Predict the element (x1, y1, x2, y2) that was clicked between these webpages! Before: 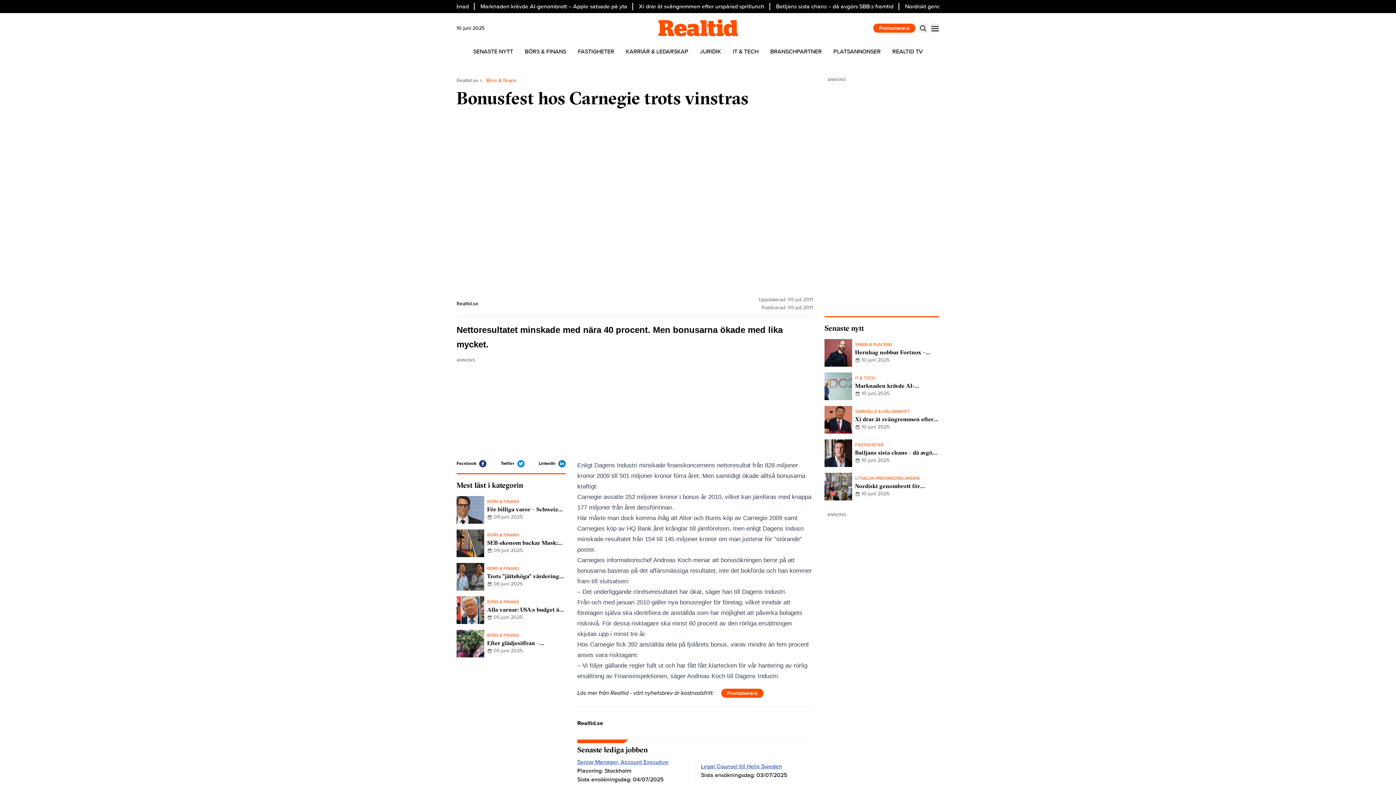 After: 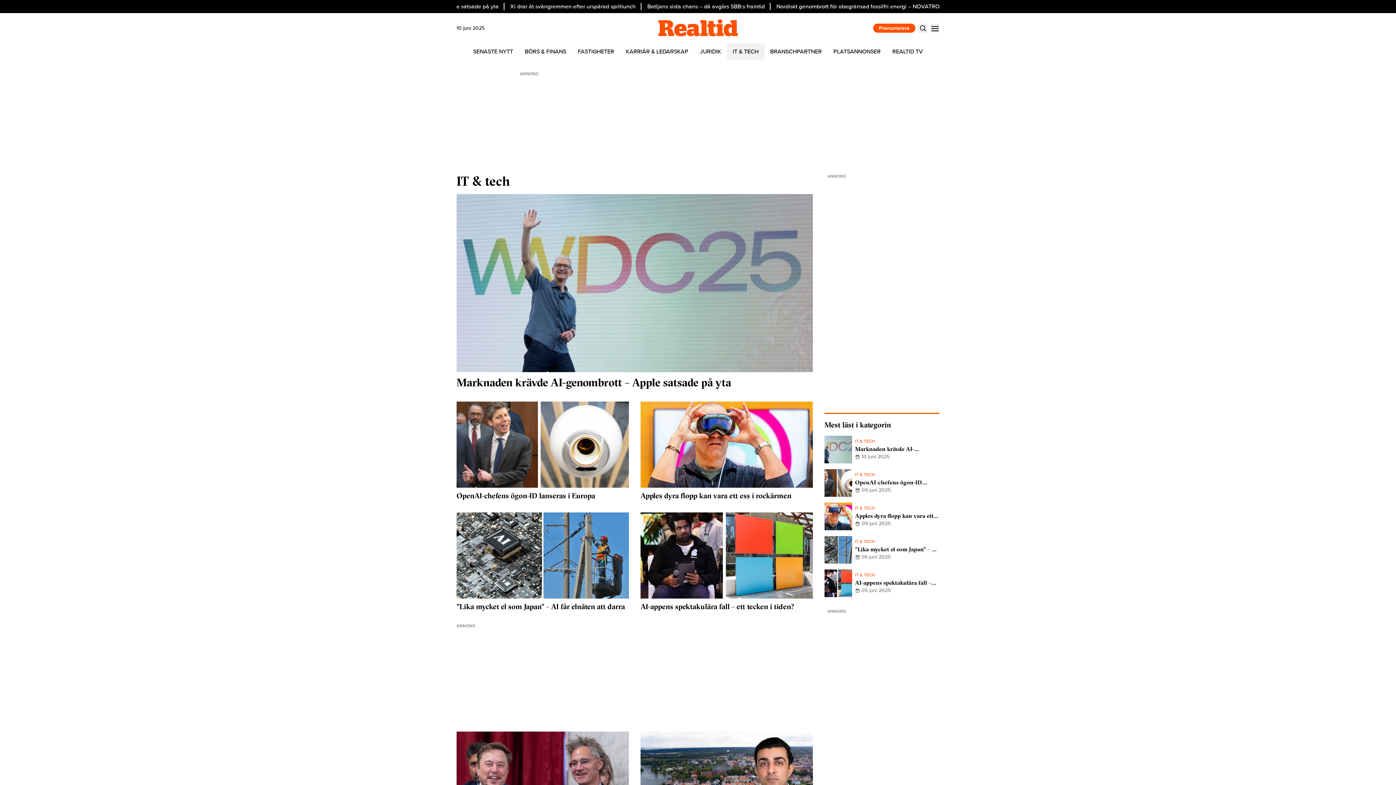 Action: bbox: (727, 43, 764, 59) label: IT & TECH